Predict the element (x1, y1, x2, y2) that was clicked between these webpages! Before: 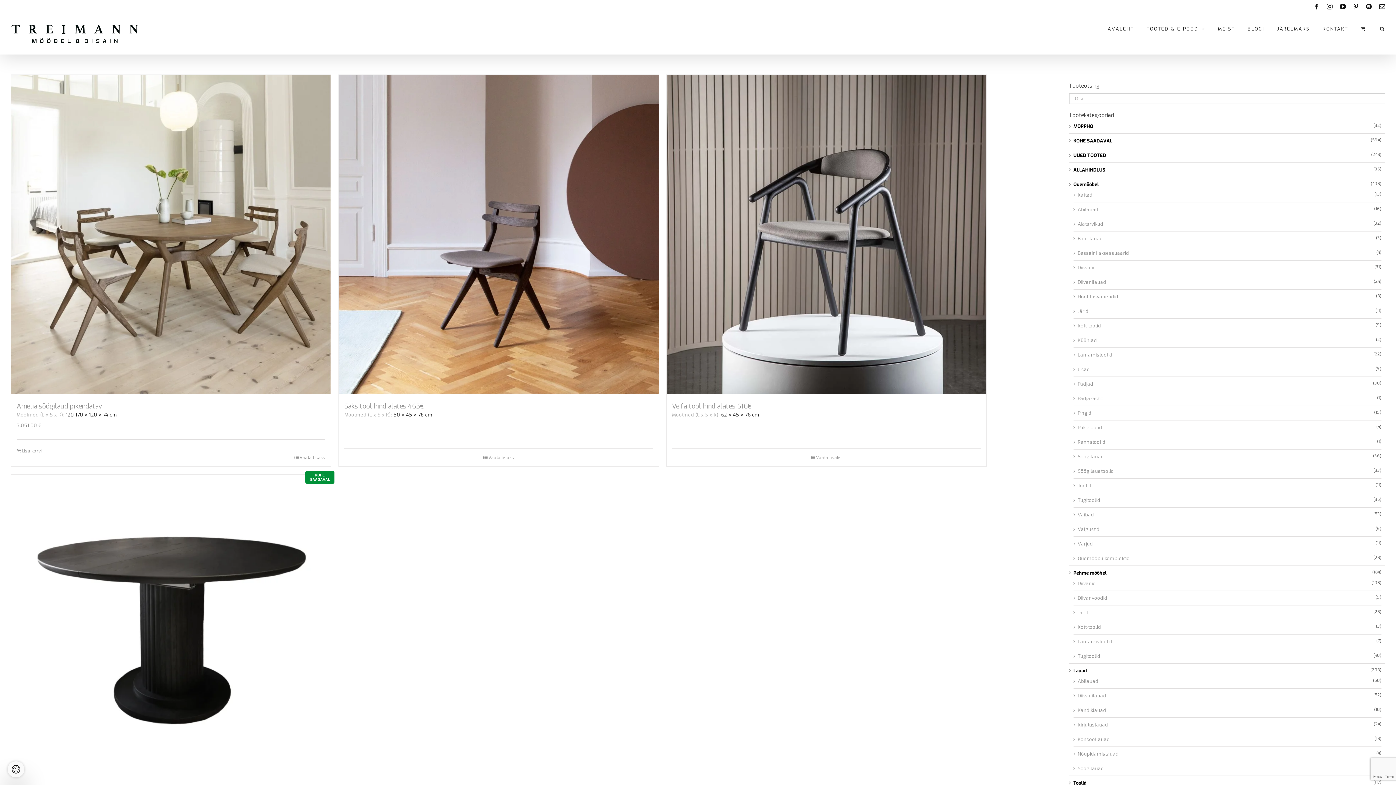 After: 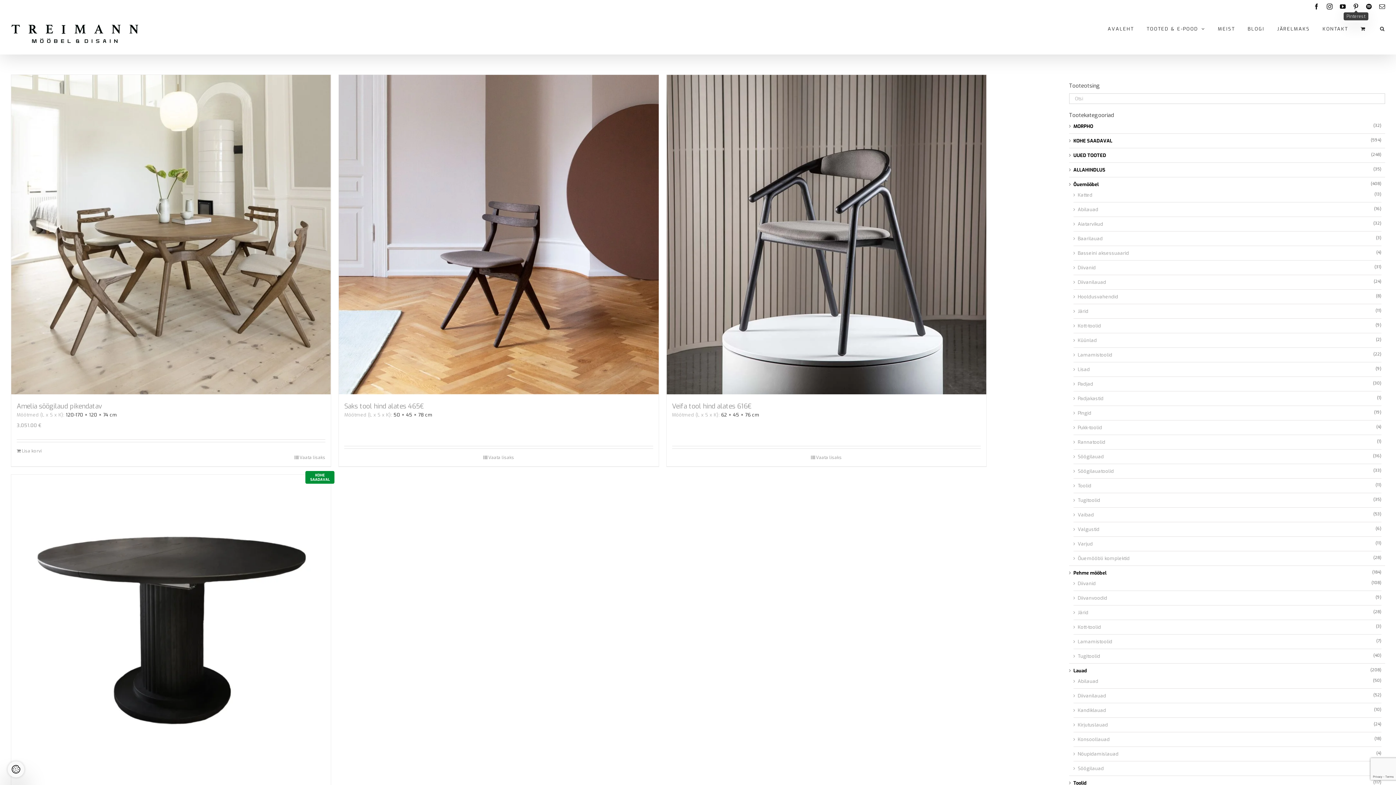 Action: label: Pinterest bbox: (1353, 3, 1359, 9)